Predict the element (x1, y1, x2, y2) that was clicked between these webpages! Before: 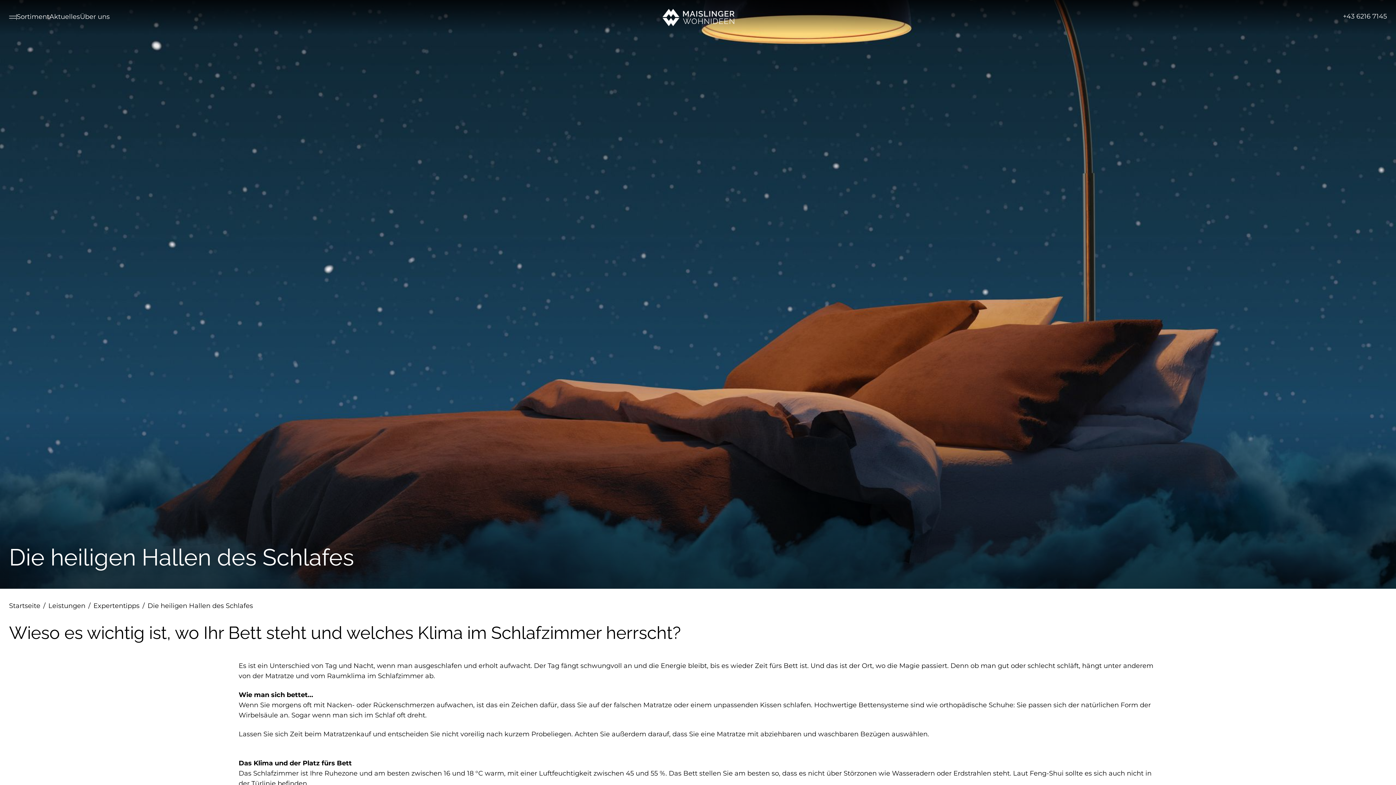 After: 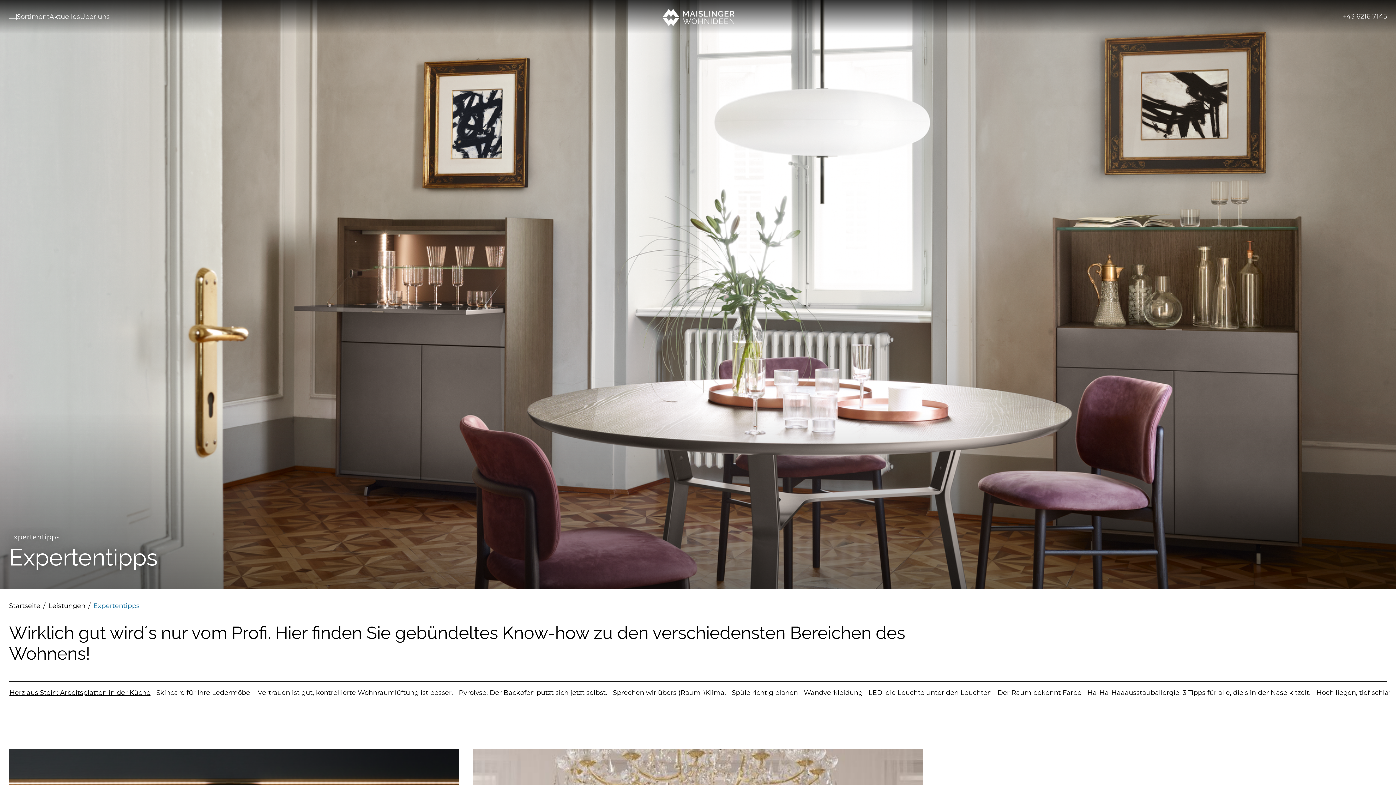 Action: bbox: (93, 601, 147, 611) label: Expertentipps/